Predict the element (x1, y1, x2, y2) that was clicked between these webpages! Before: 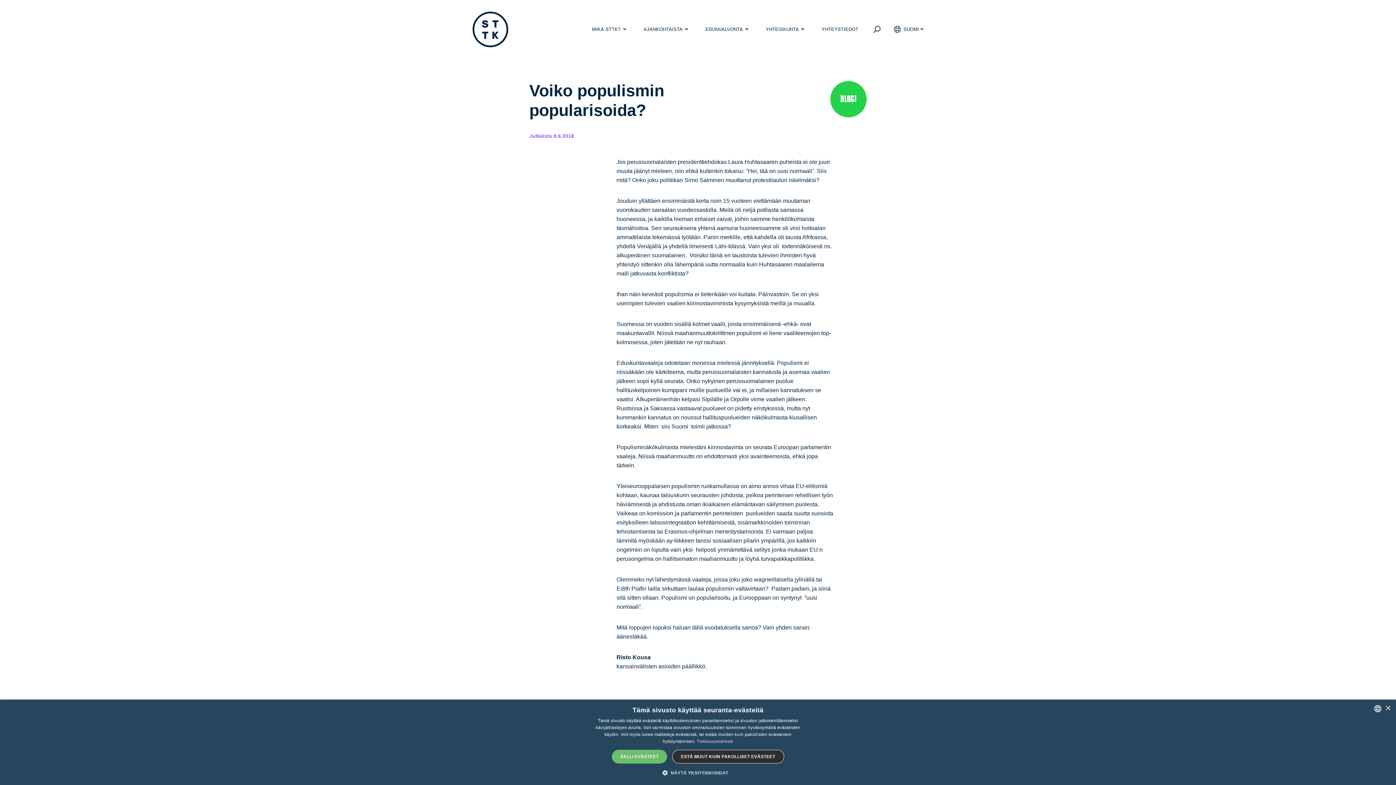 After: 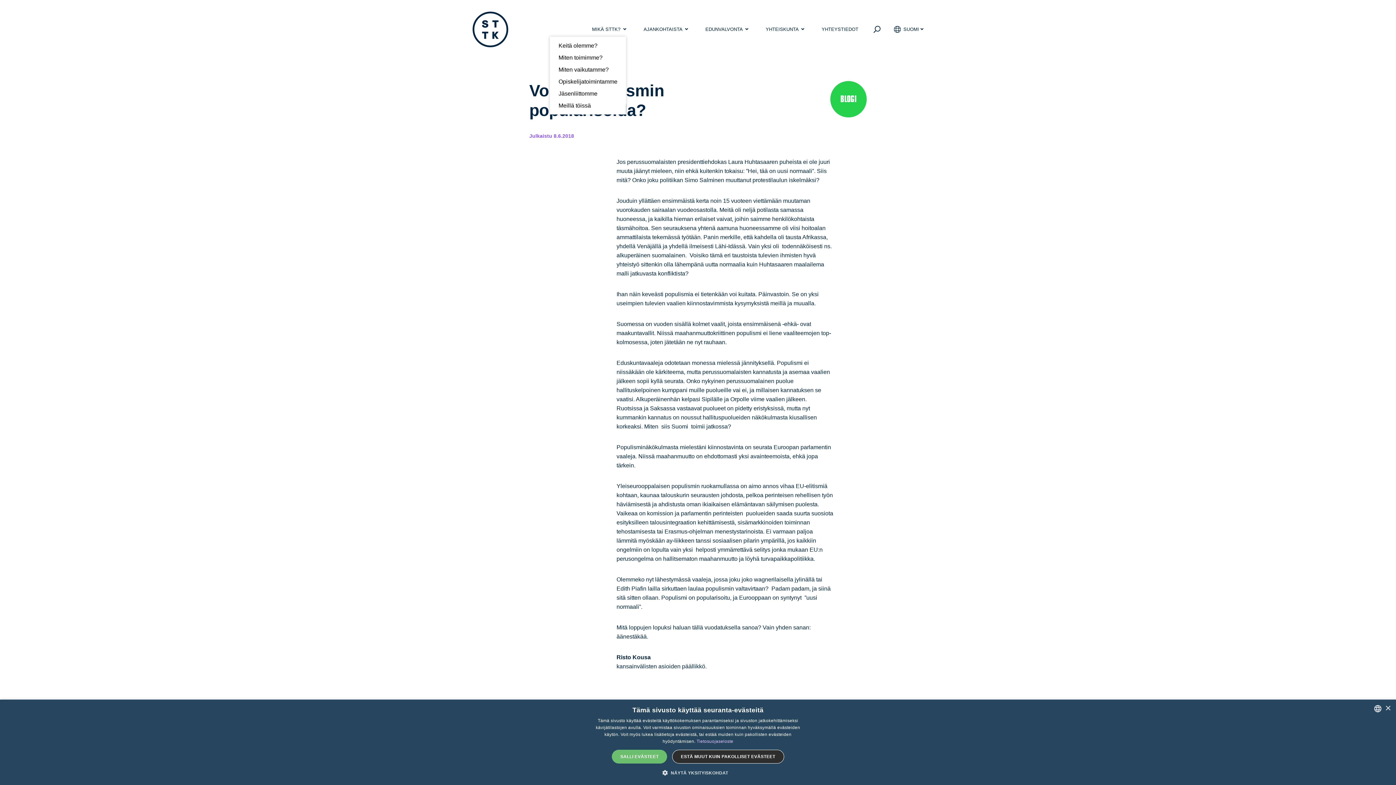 Action: label: MIKÄ STTK?  bbox: (592, 22, 626, 36)